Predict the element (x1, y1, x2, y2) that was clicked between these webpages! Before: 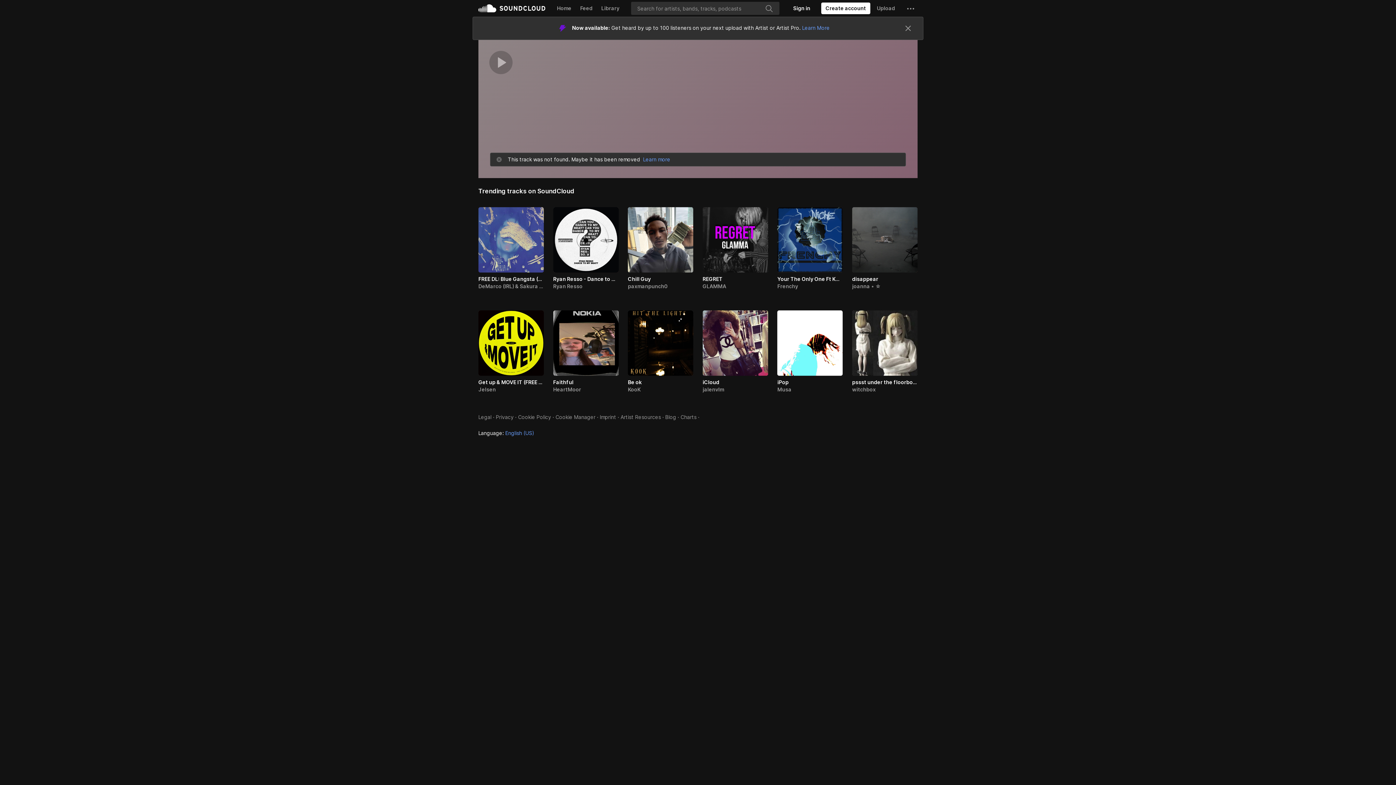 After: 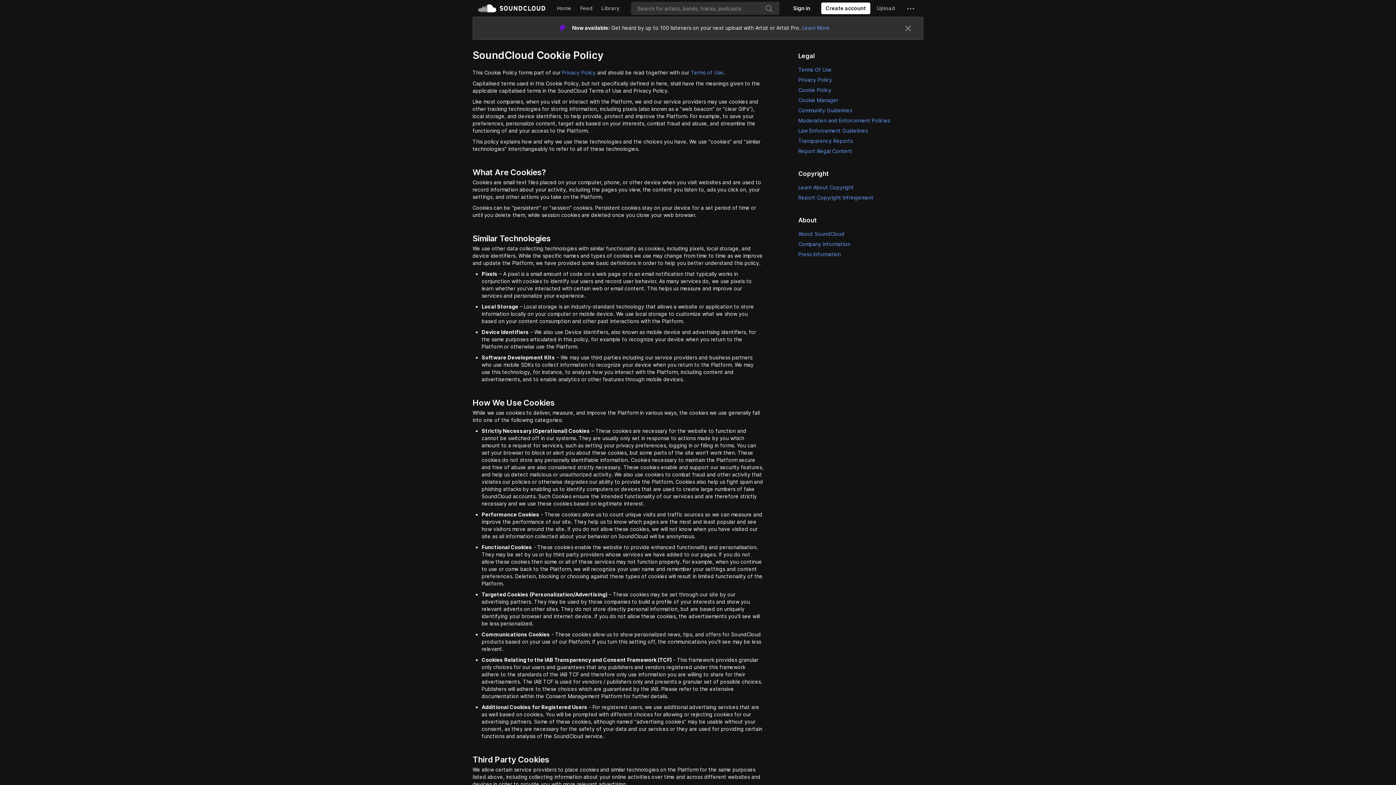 Action: label: Cookie Policy bbox: (518, 345, 551, 351)